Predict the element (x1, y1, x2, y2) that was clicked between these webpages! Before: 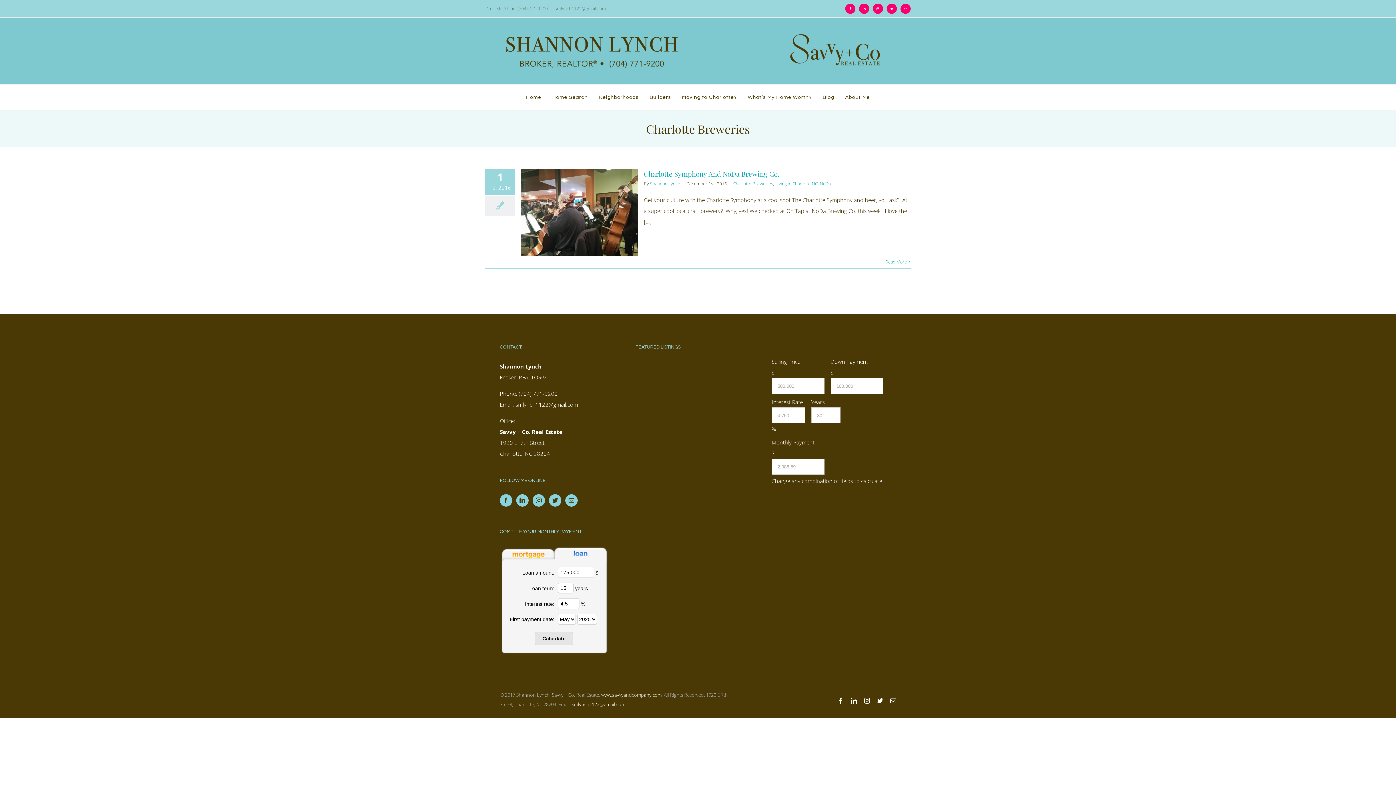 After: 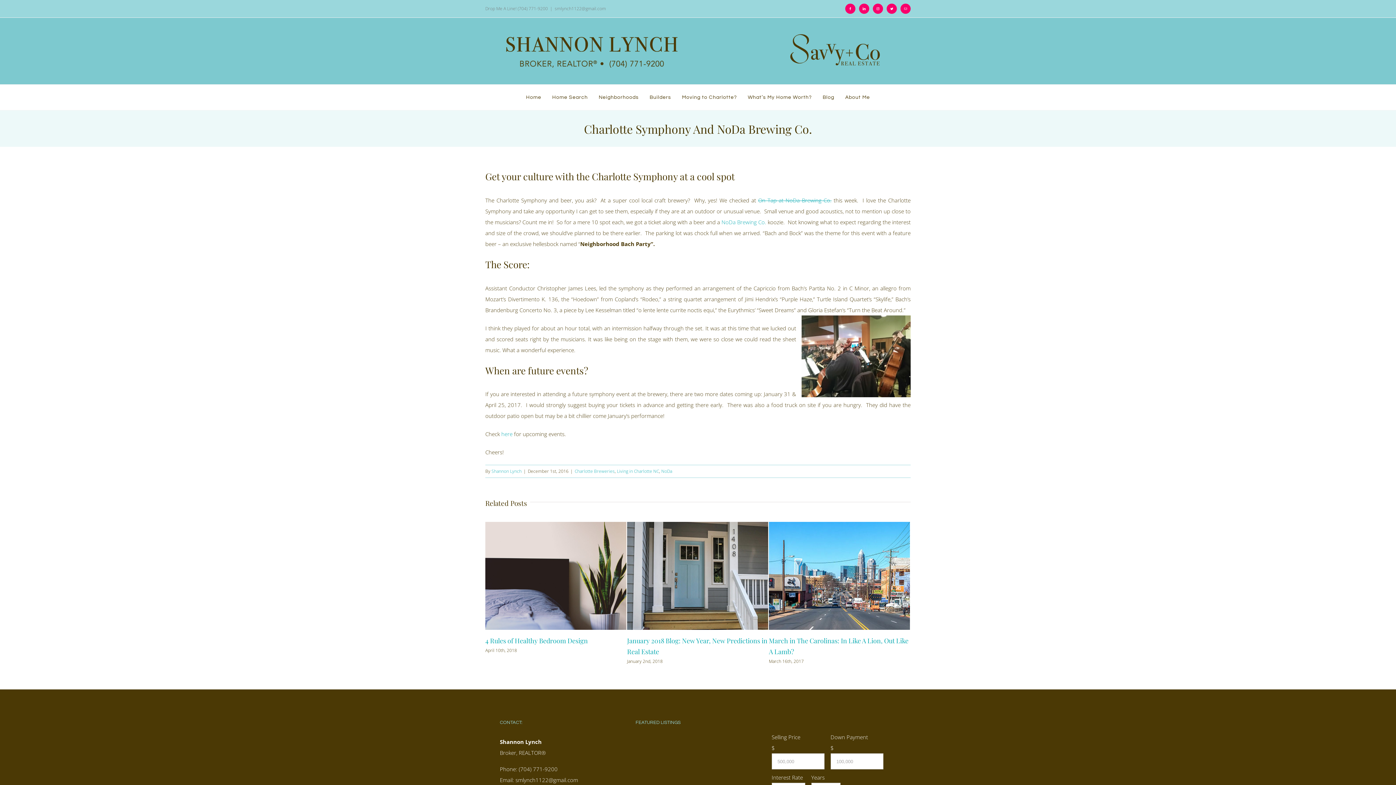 Action: bbox: (644, 169, 779, 178) label: Charlotte Symphony And NoDa Brewing Co.